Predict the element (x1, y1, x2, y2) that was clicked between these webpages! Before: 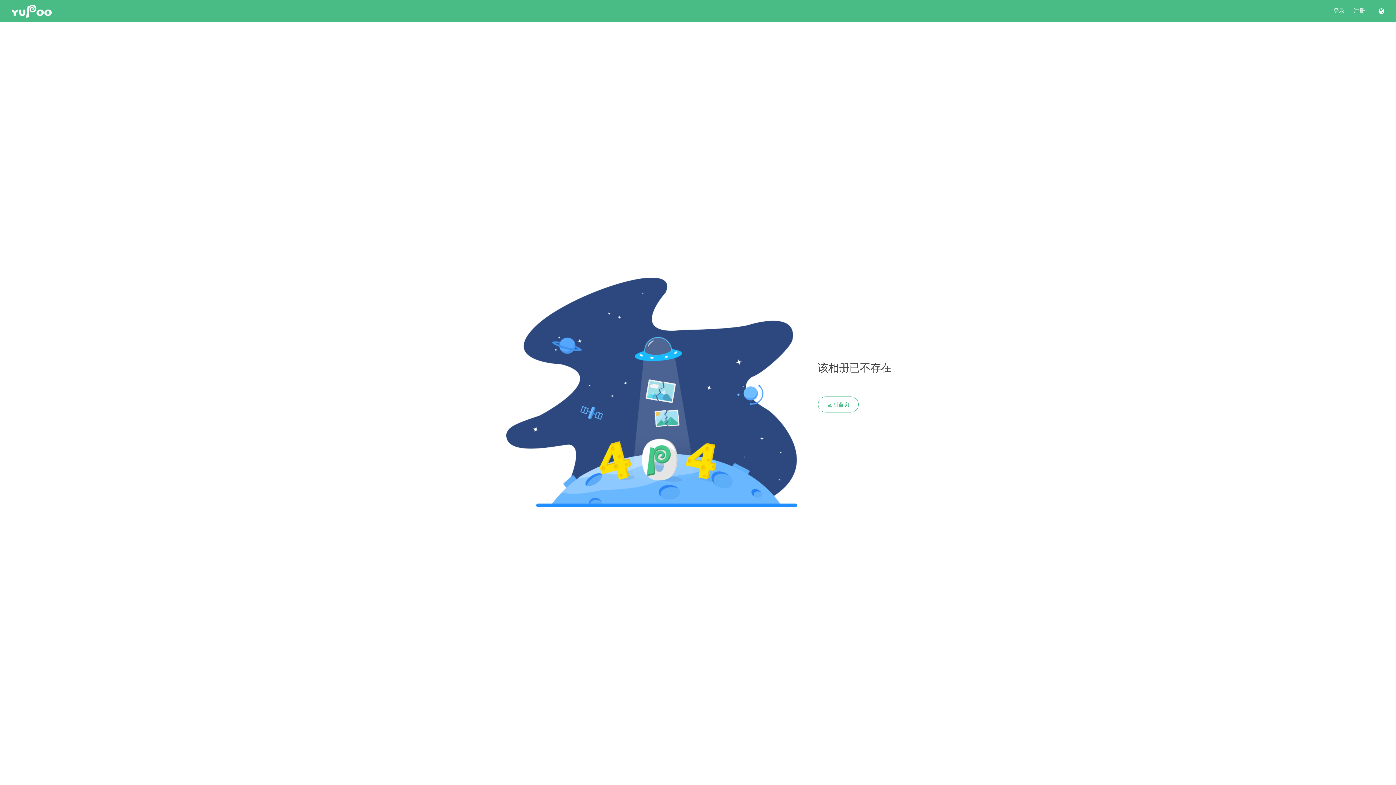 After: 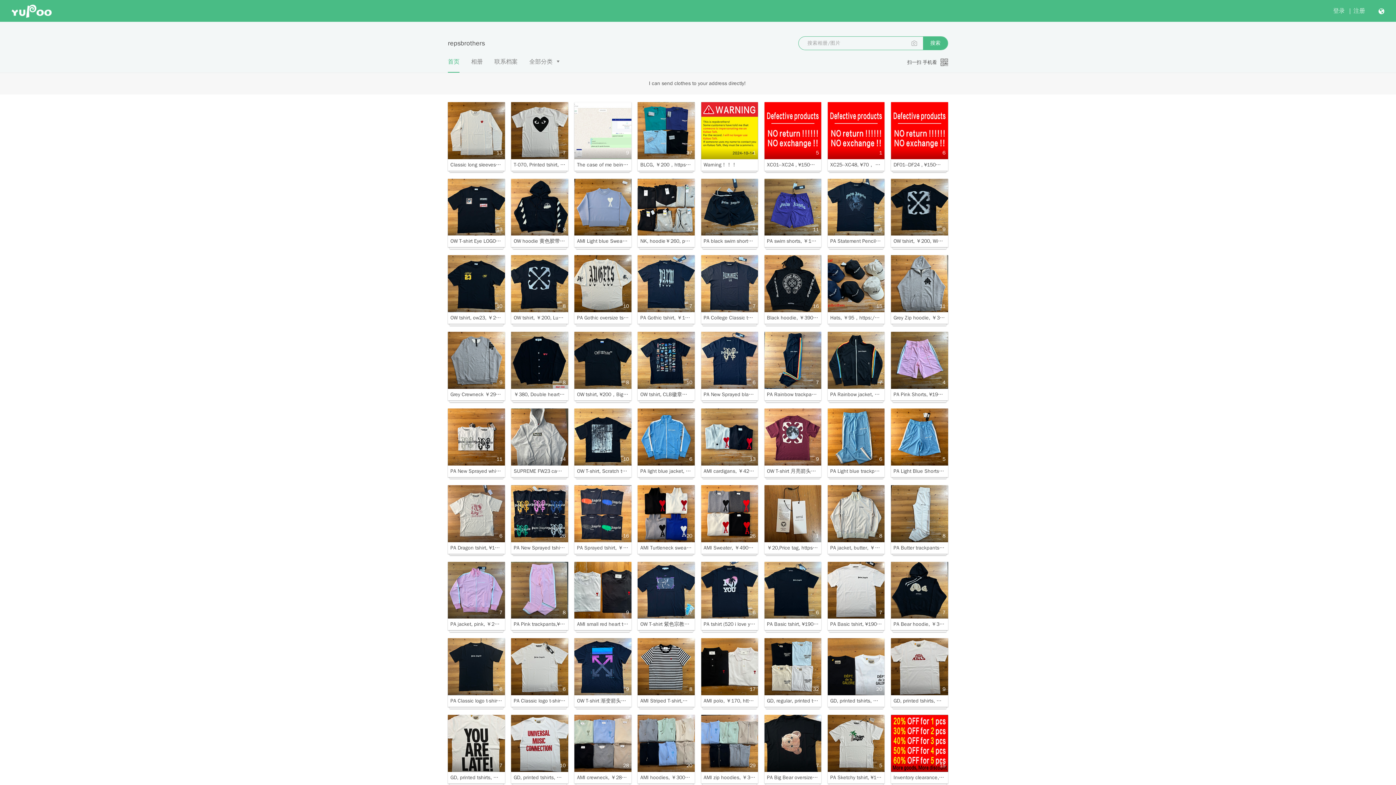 Action: label: 返回首页 bbox: (818, 396, 858, 412)